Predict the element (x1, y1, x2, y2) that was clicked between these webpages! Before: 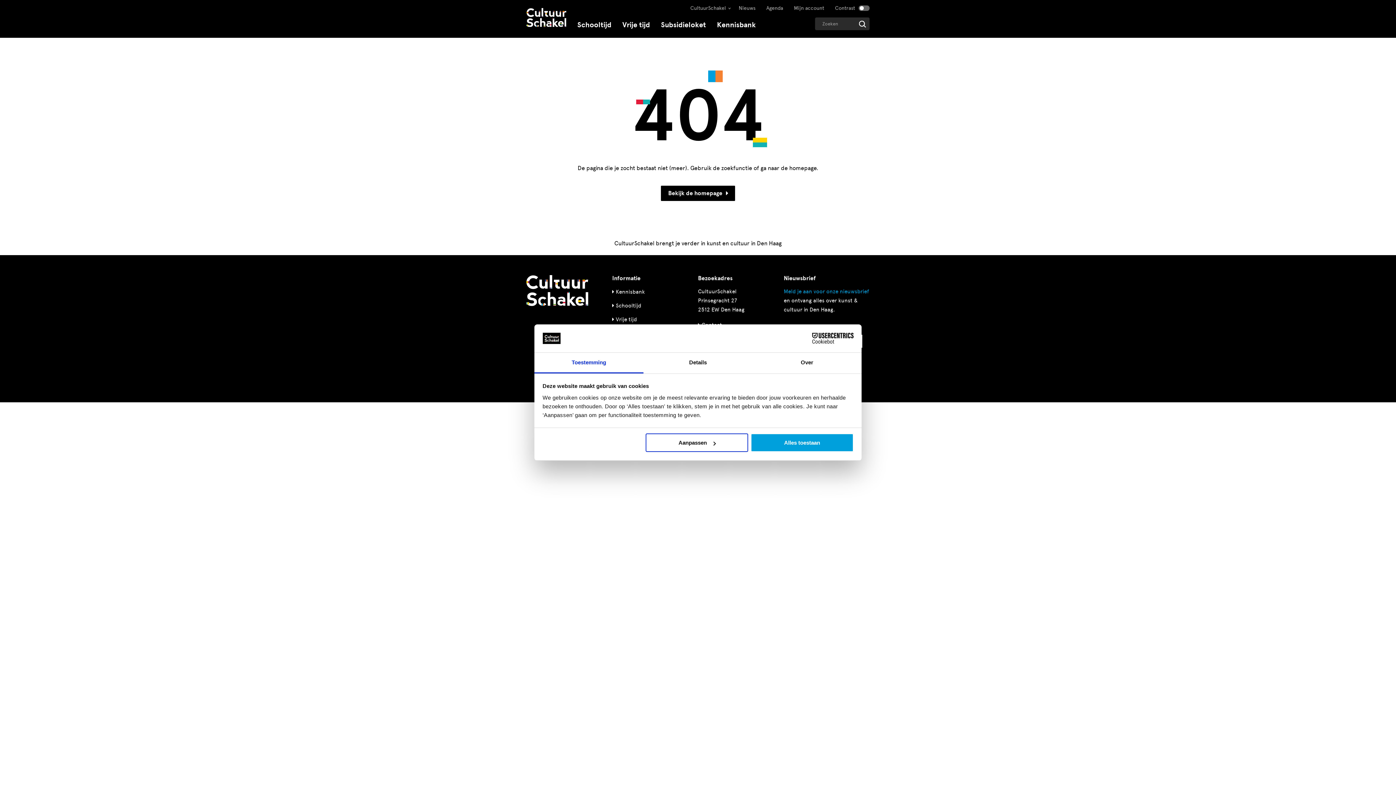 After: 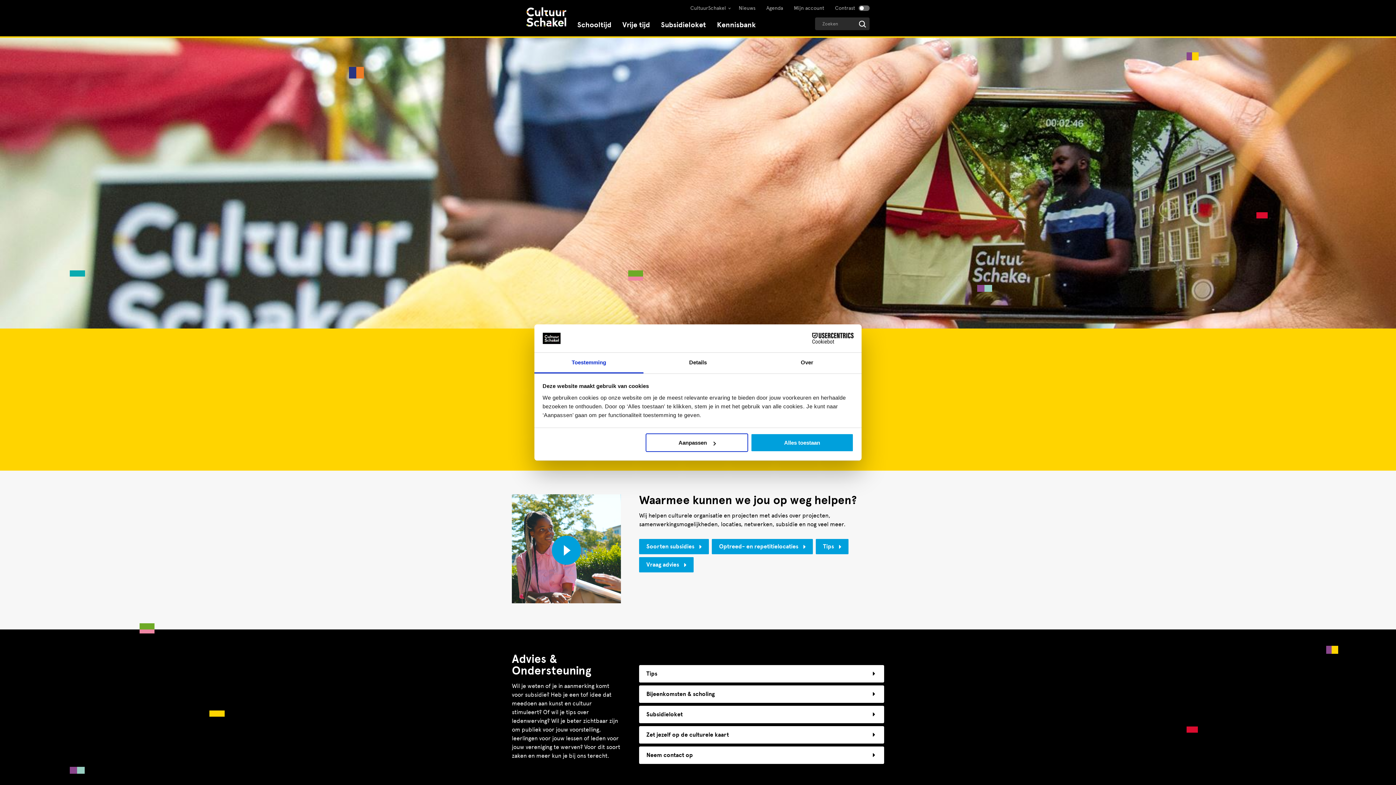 Action: label: Vrije tijd bbox: (616, 316, 637, 322)